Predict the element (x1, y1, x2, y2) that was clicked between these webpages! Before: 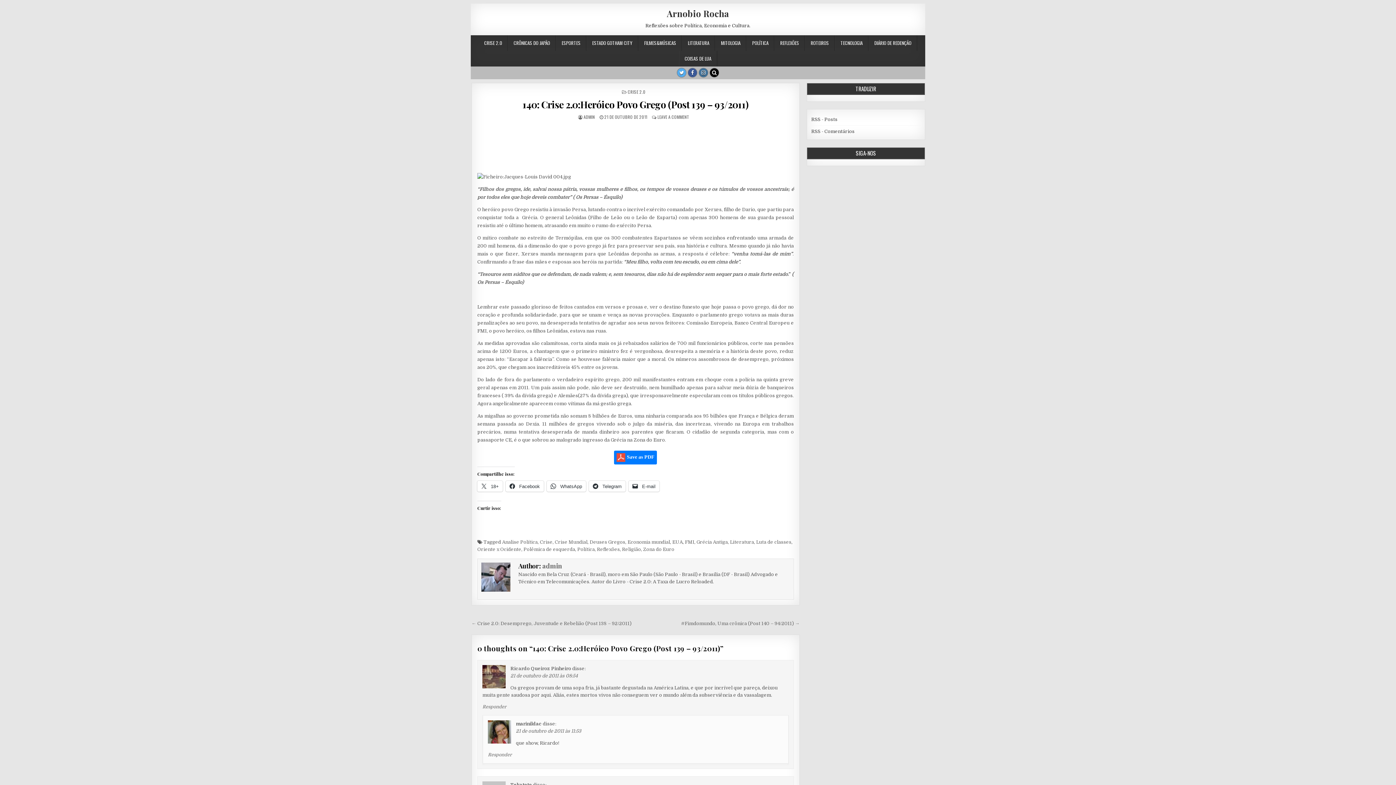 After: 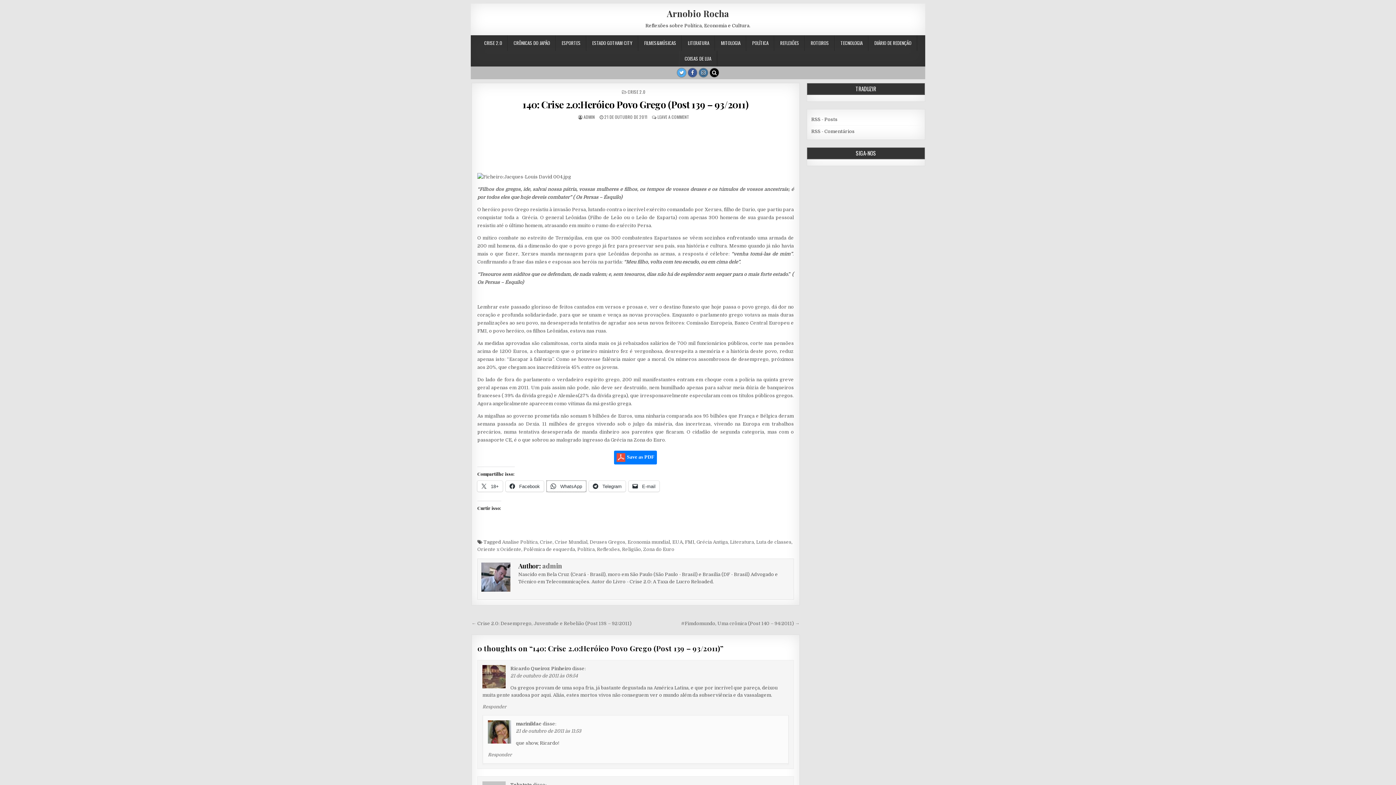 Action: bbox: (546, 481, 586, 492) label:  WhatsApp